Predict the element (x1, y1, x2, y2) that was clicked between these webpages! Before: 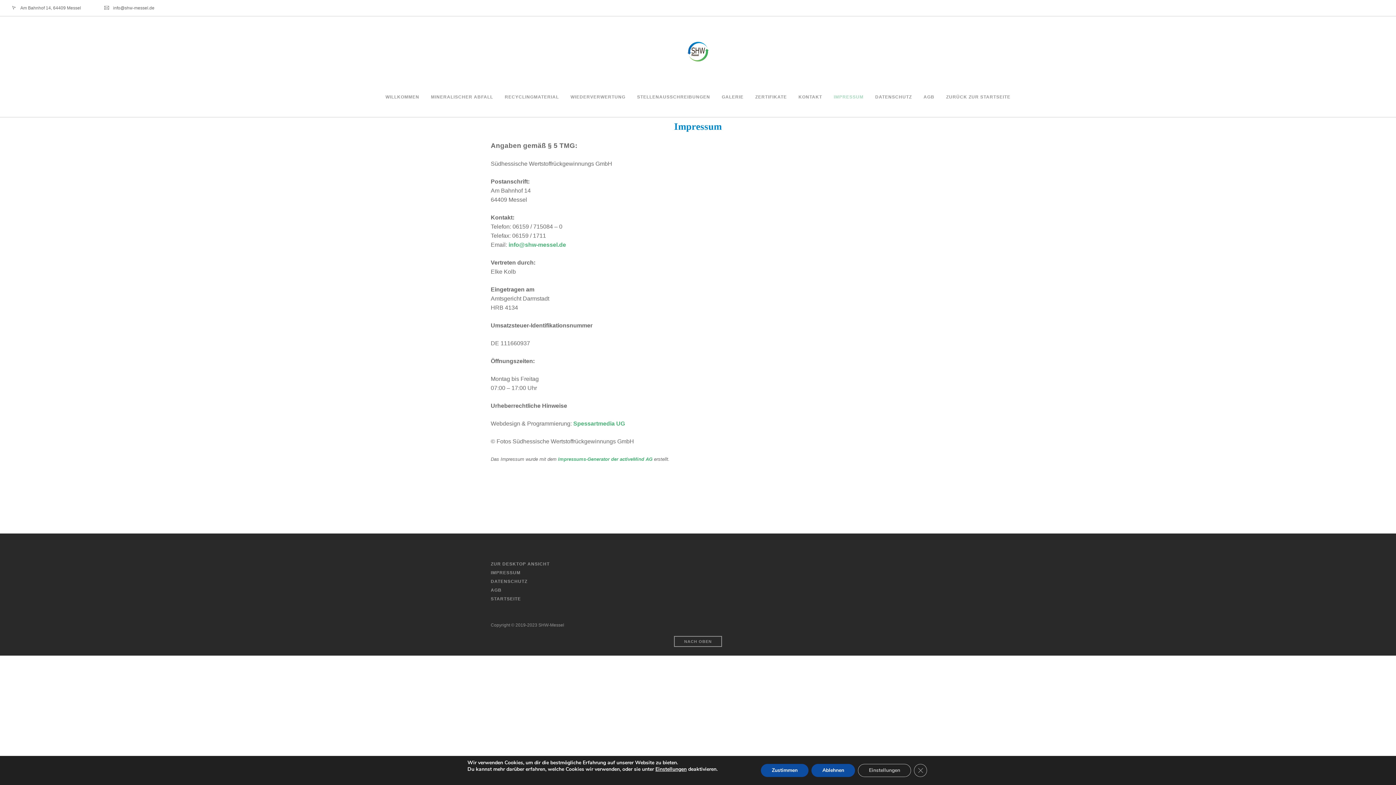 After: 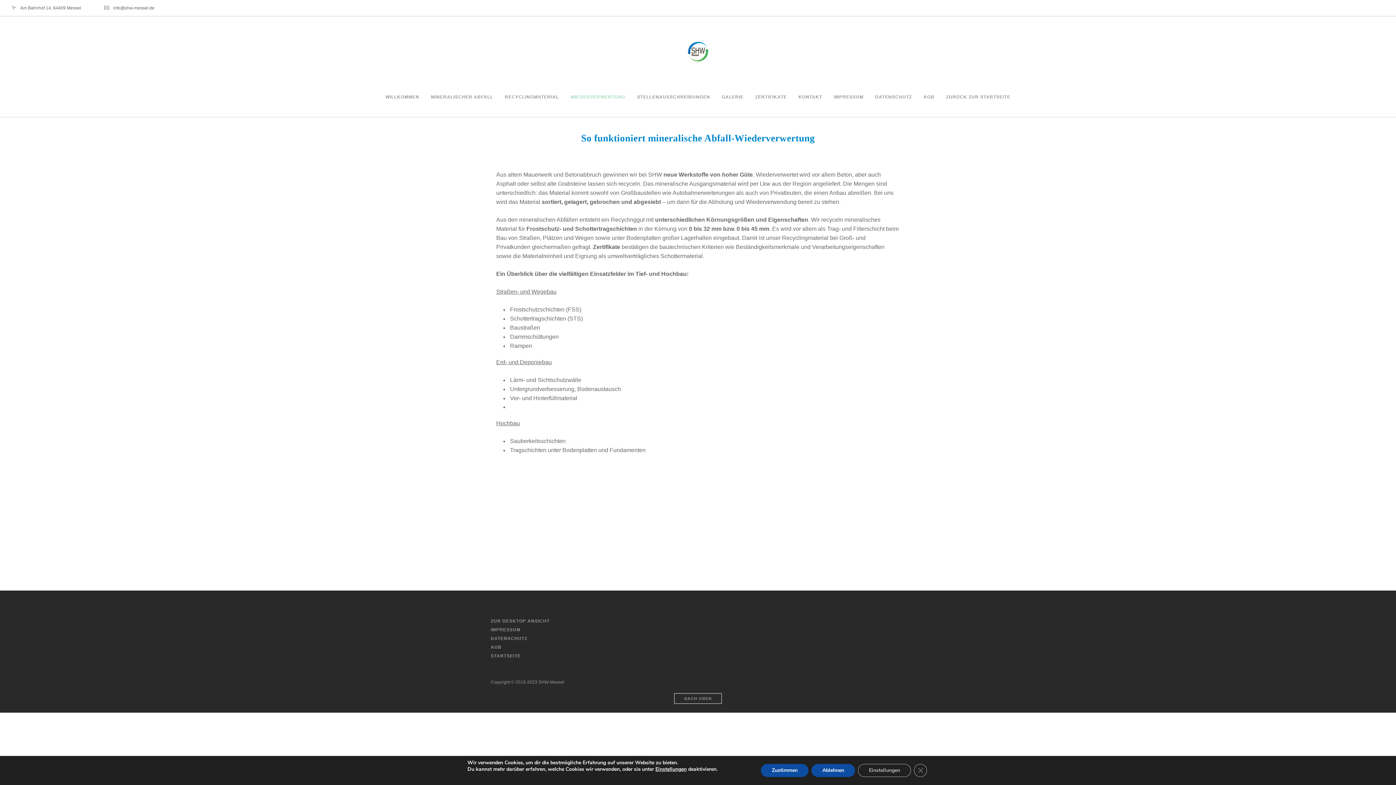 Action: bbox: (570, 77, 625, 97) label: WIEDERVERWERTUNG